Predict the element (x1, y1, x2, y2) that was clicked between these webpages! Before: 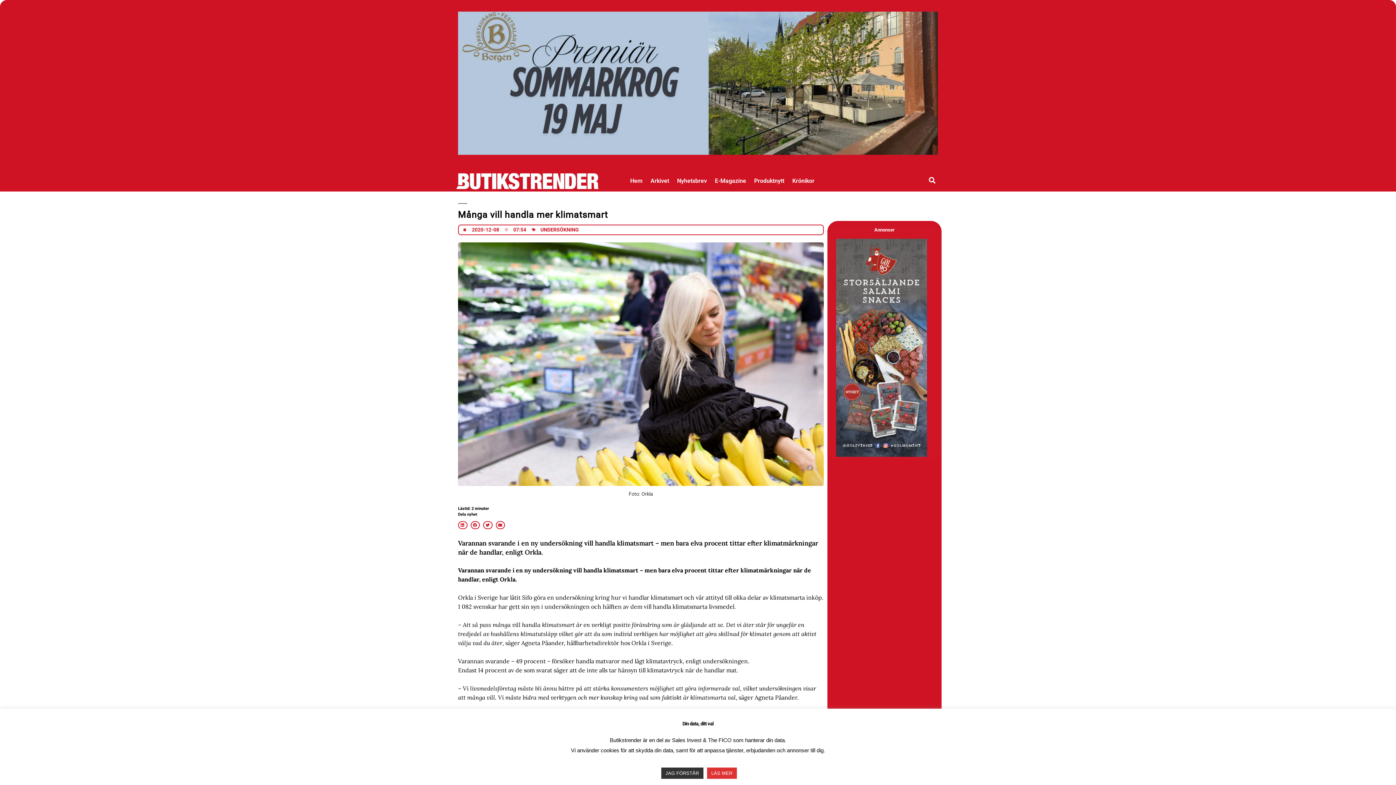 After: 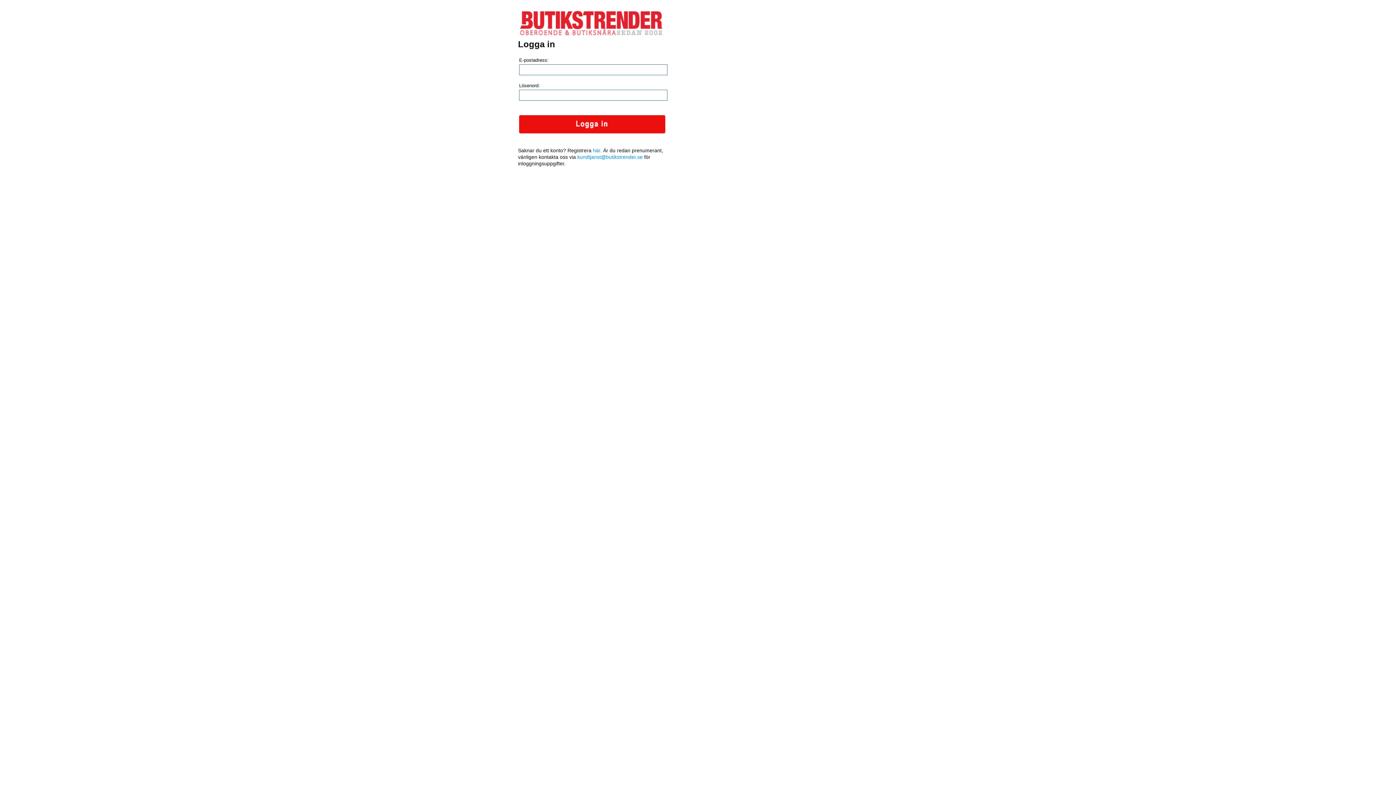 Action: label: E-Magazine bbox: (711, 172, 750, 190)